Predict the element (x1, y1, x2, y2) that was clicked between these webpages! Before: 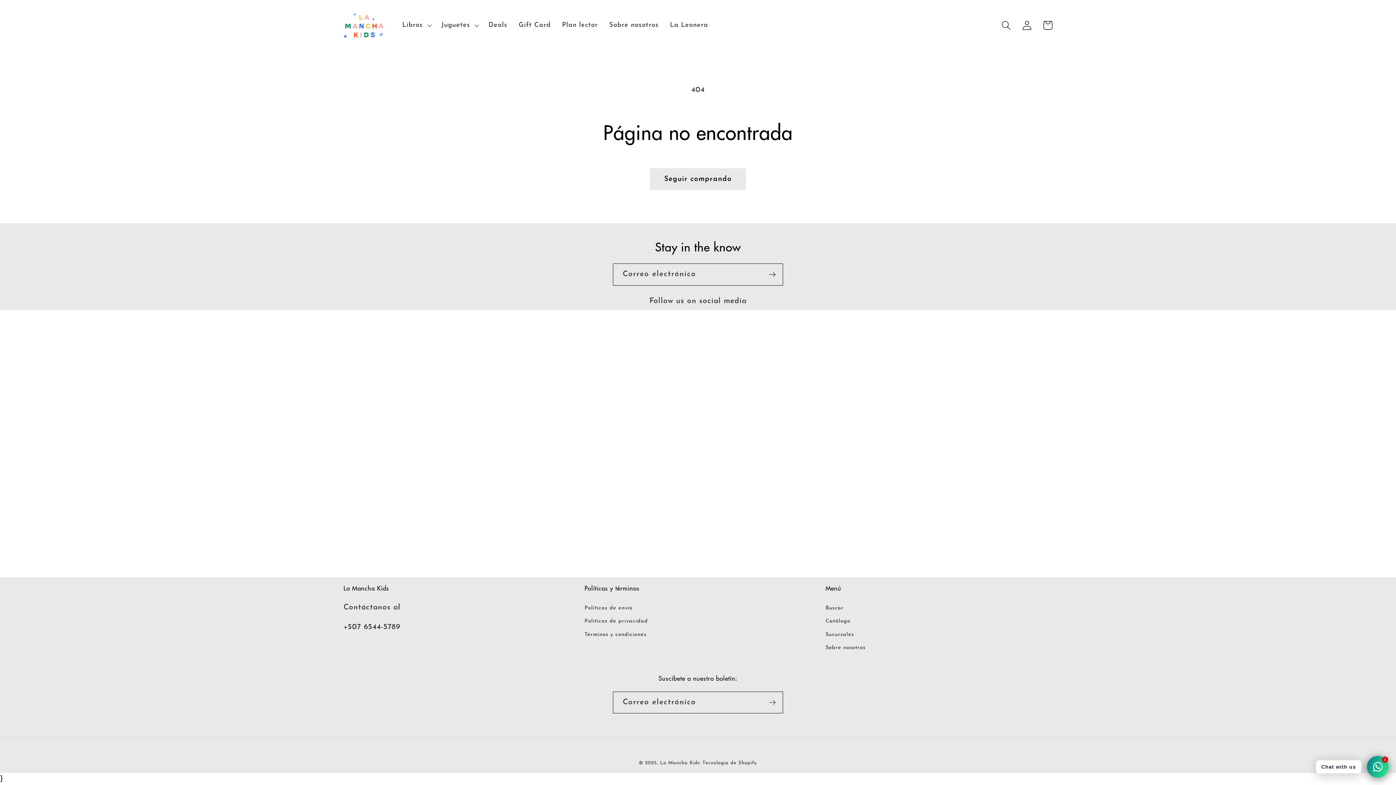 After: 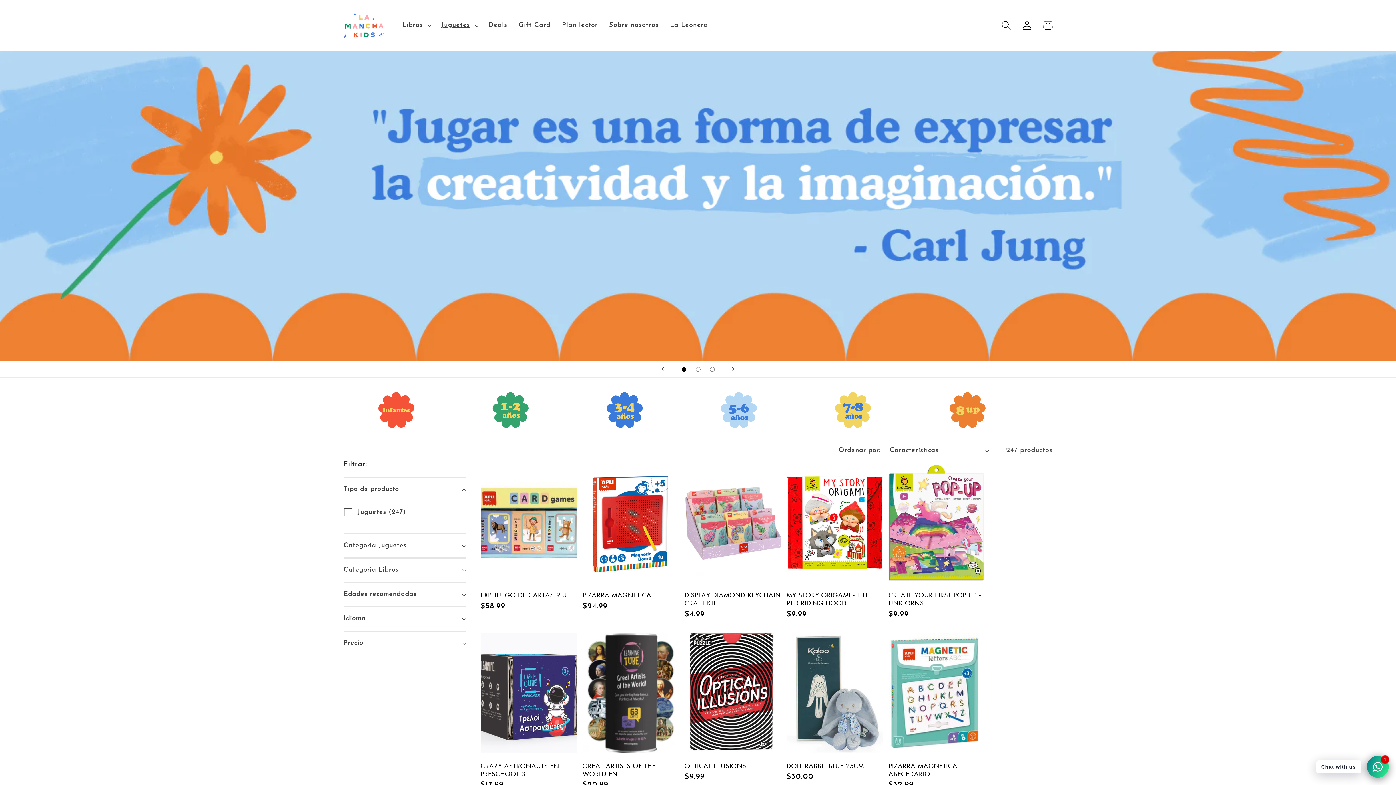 Action: label: Juguetes bbox: (441, 21, 470, 29)